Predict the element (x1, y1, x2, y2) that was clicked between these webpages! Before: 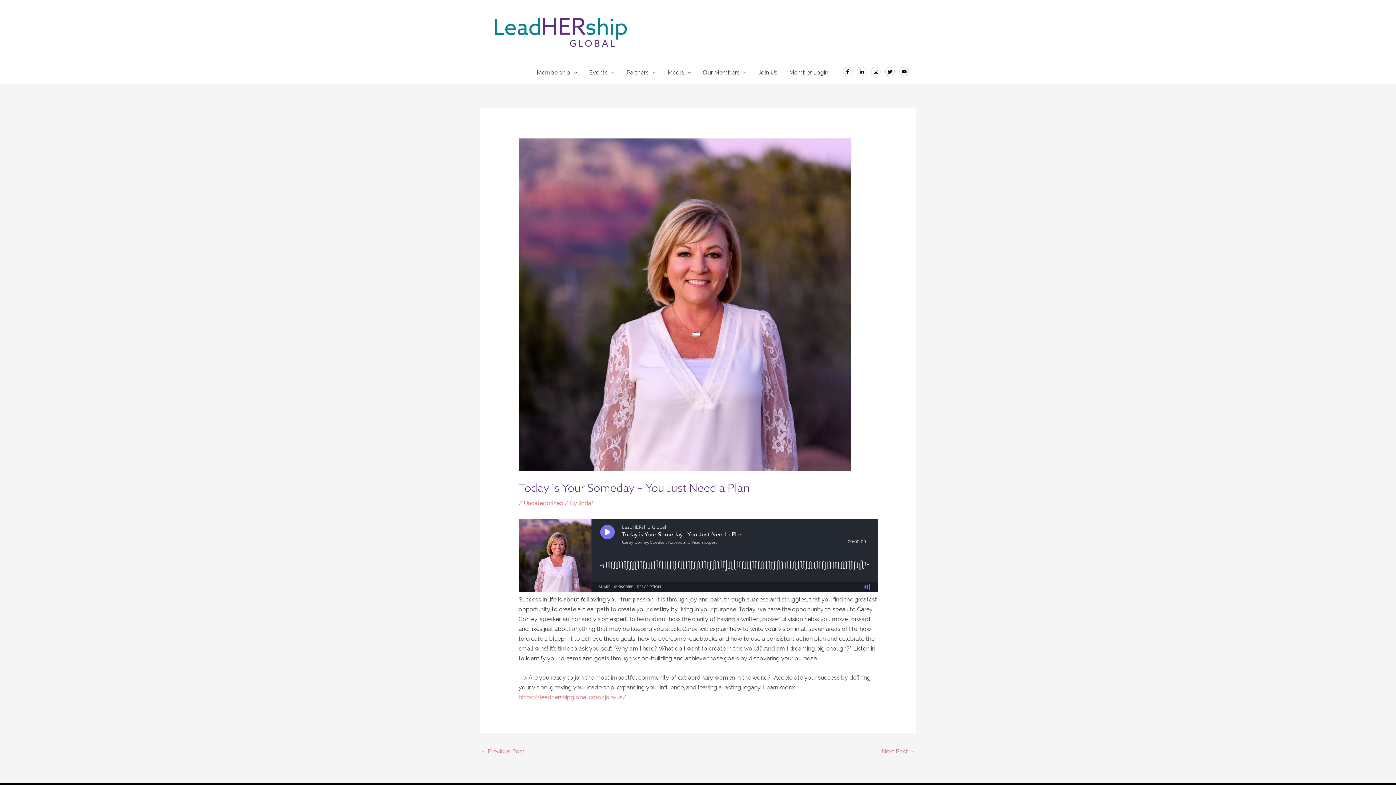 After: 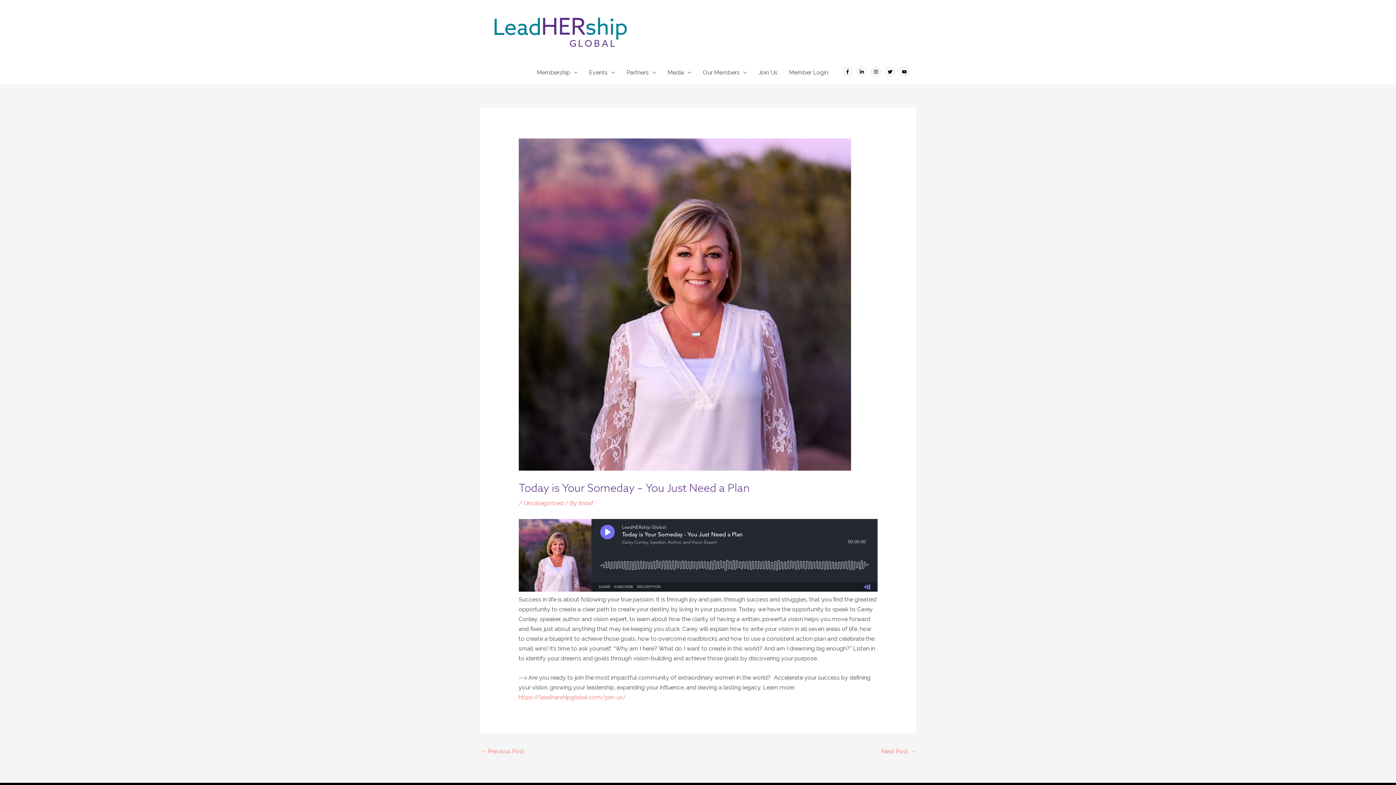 Action: bbox: (857, 66, 869, 76) label: linkedin-in